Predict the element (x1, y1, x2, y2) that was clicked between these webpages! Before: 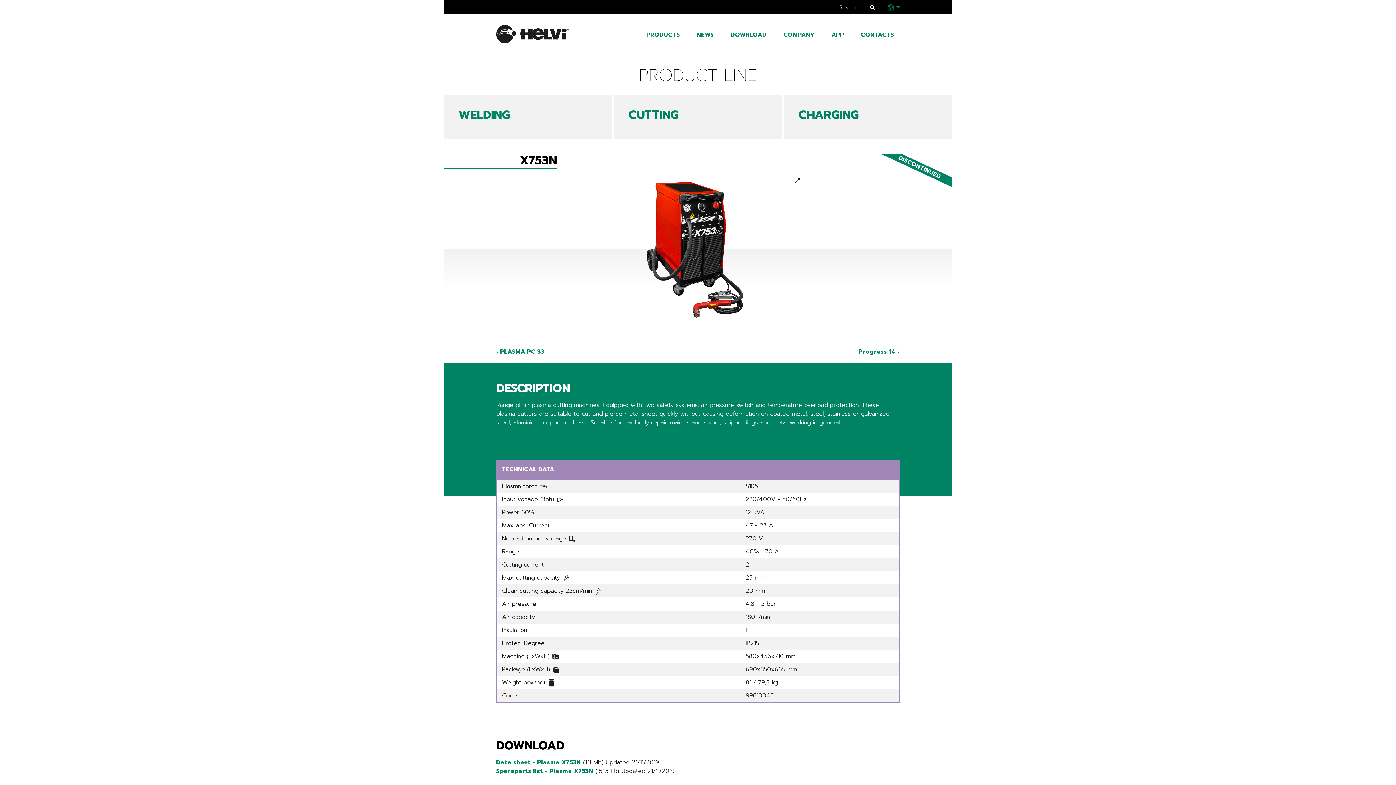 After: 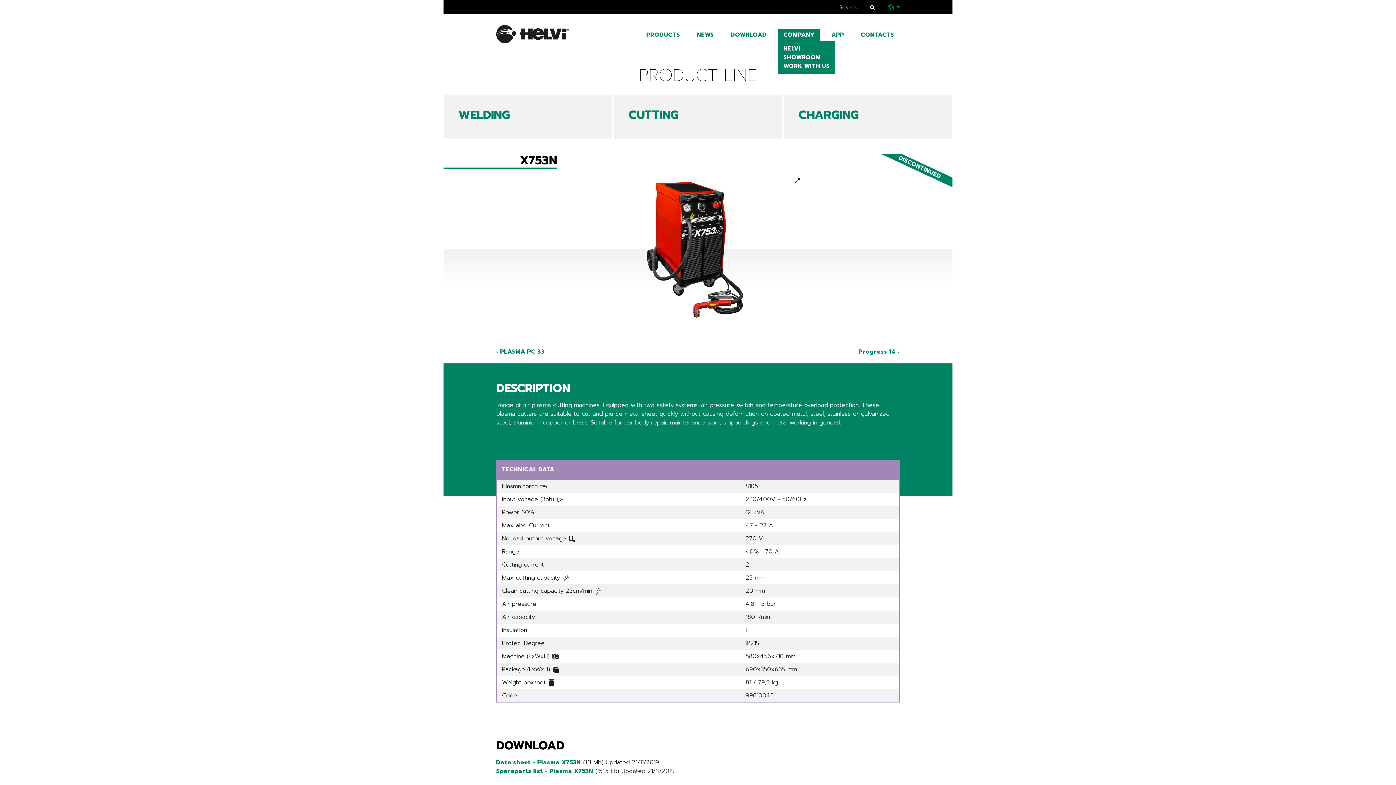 Action: label: COMPANY bbox: (778, 29, 820, 40)